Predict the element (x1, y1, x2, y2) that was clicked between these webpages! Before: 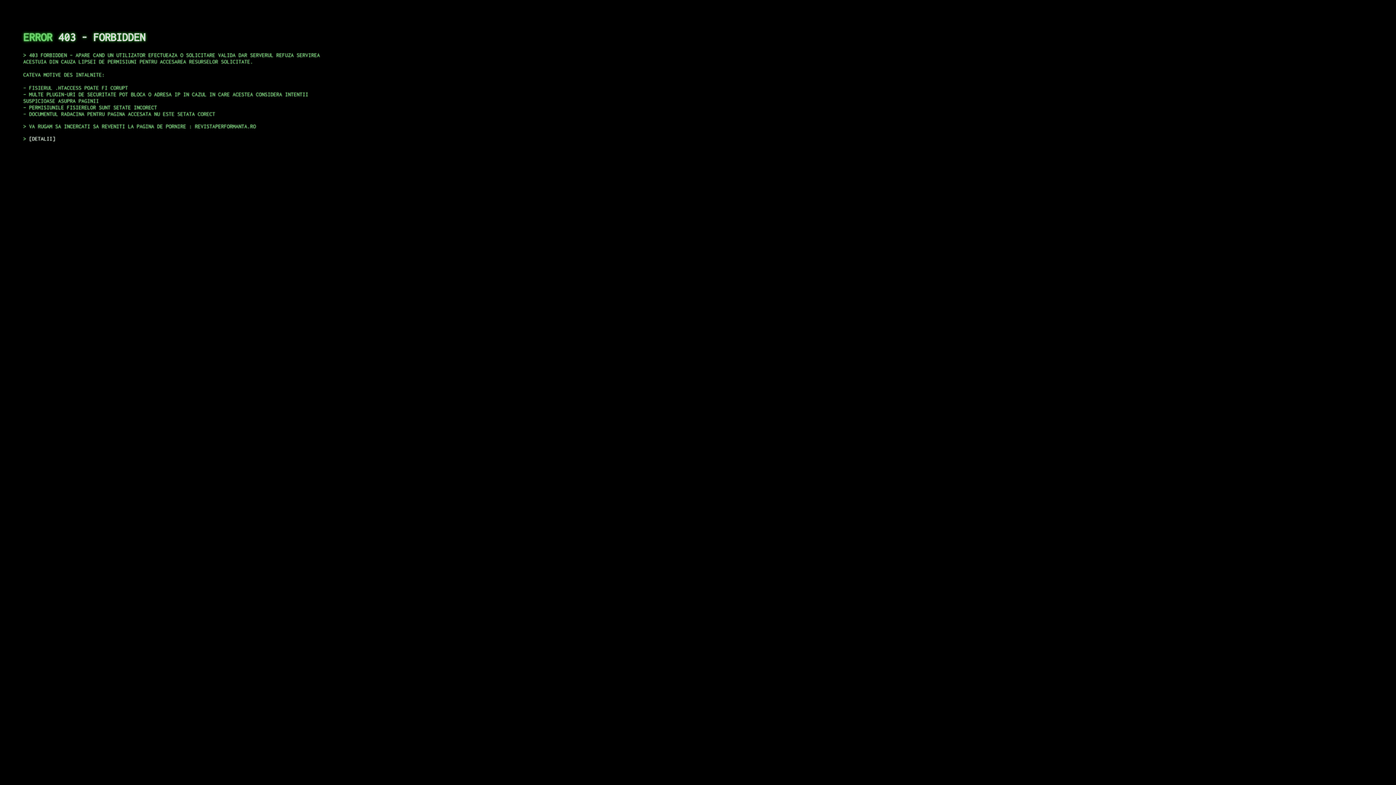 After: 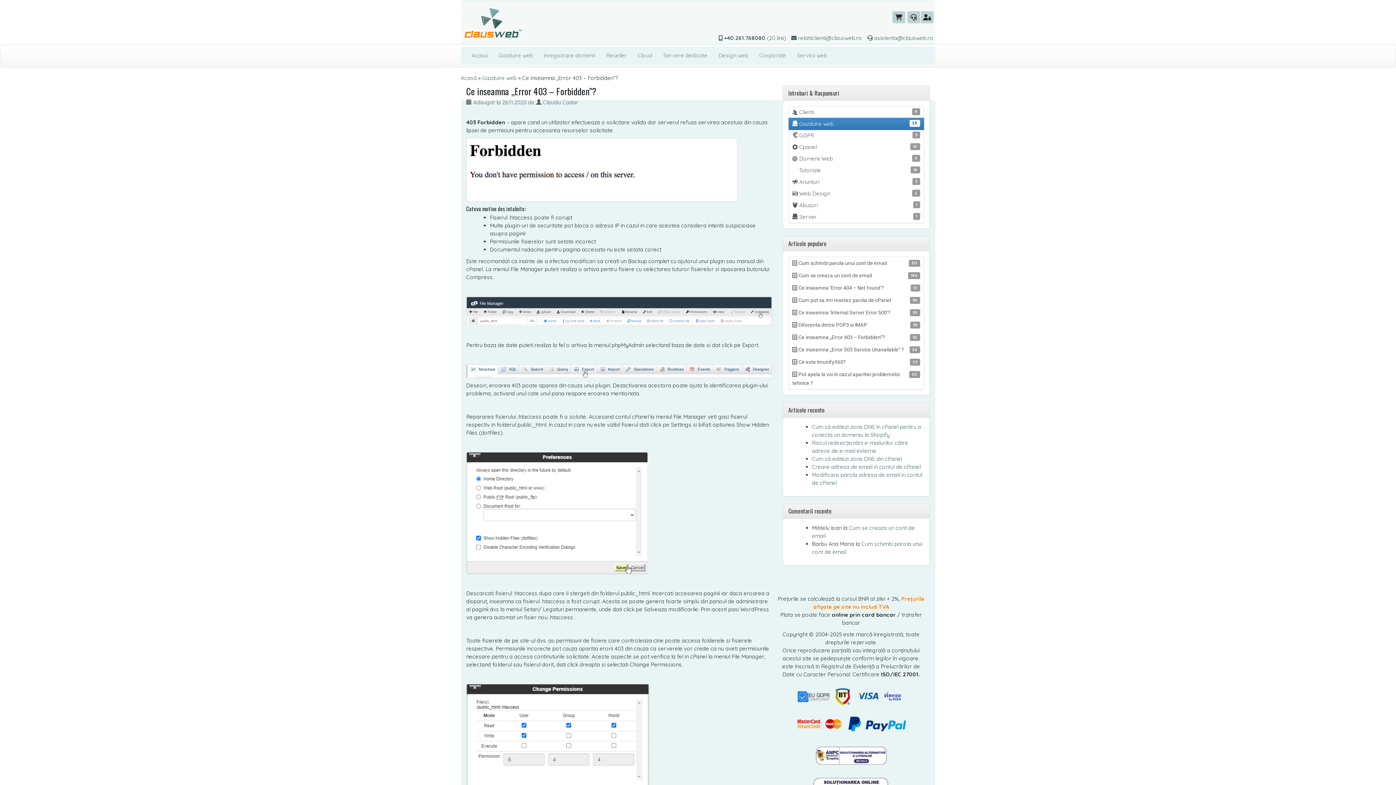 Action: label: DETALII bbox: (29, 135, 55, 141)